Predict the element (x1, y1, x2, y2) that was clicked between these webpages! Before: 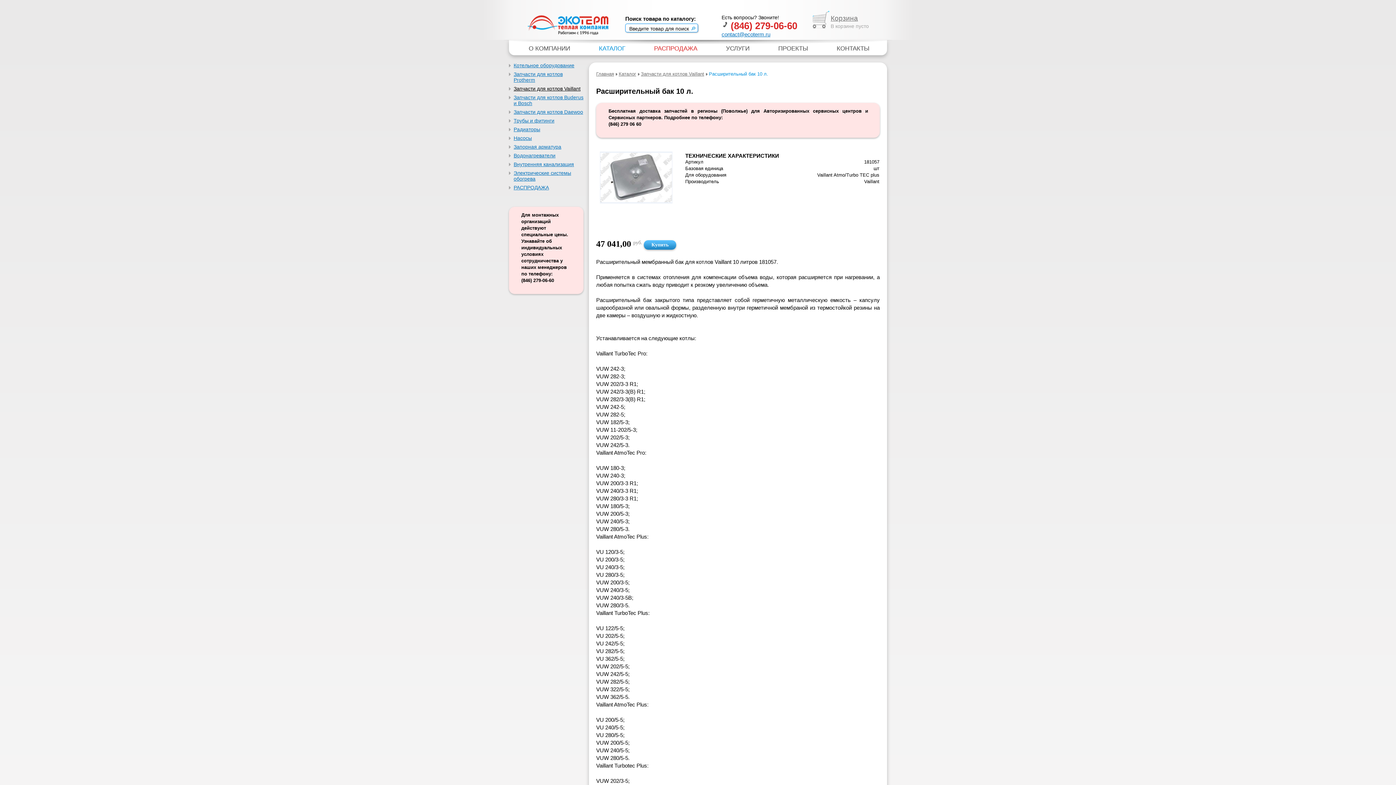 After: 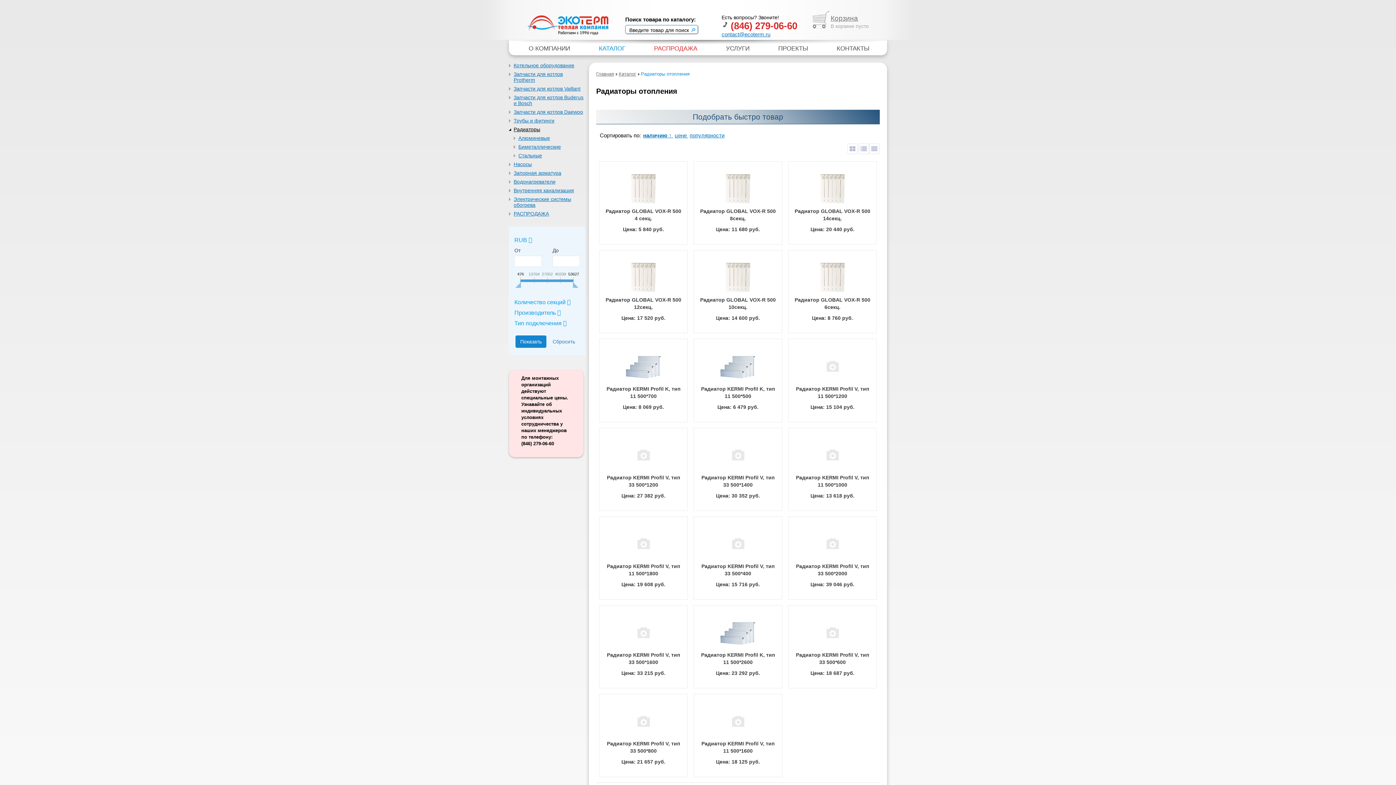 Action: label: Радиаторы bbox: (513, 126, 540, 132)